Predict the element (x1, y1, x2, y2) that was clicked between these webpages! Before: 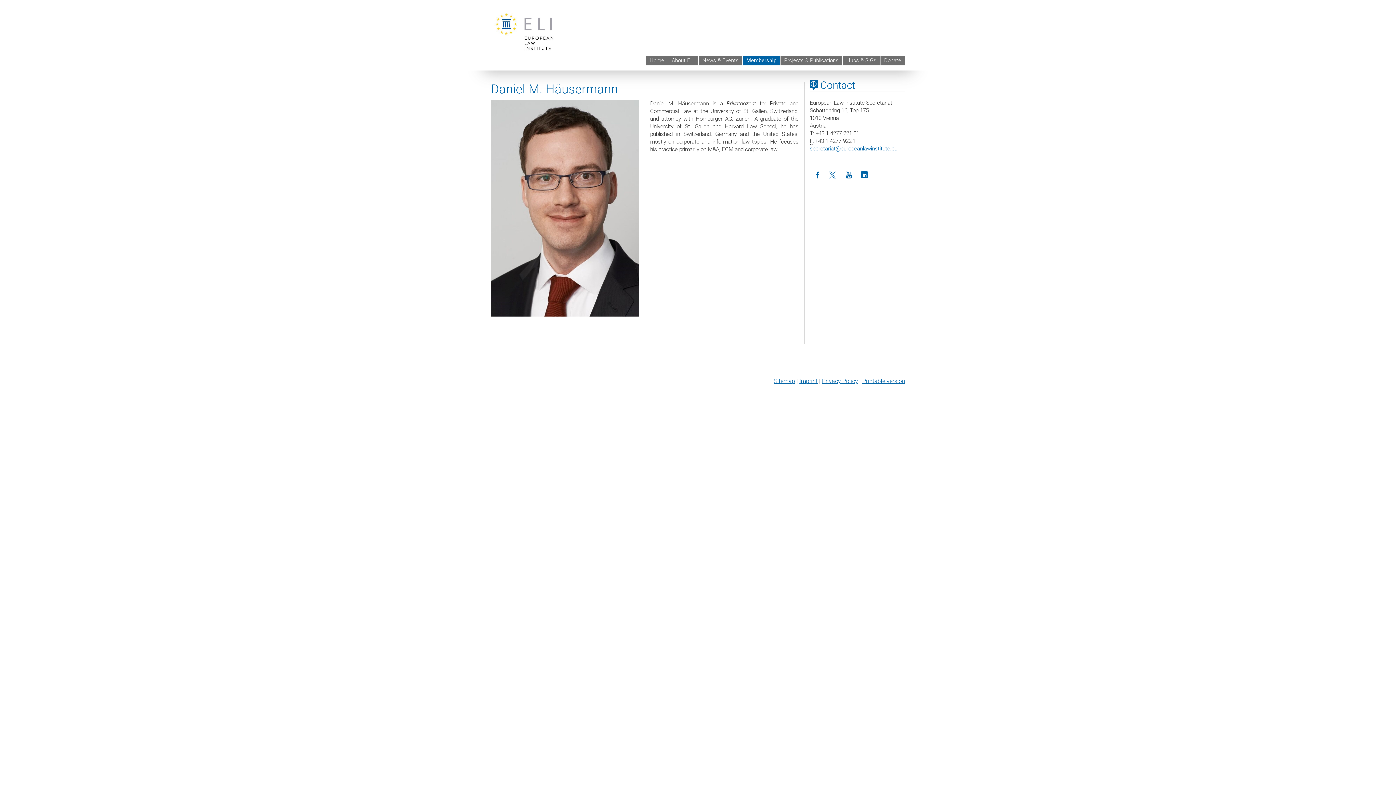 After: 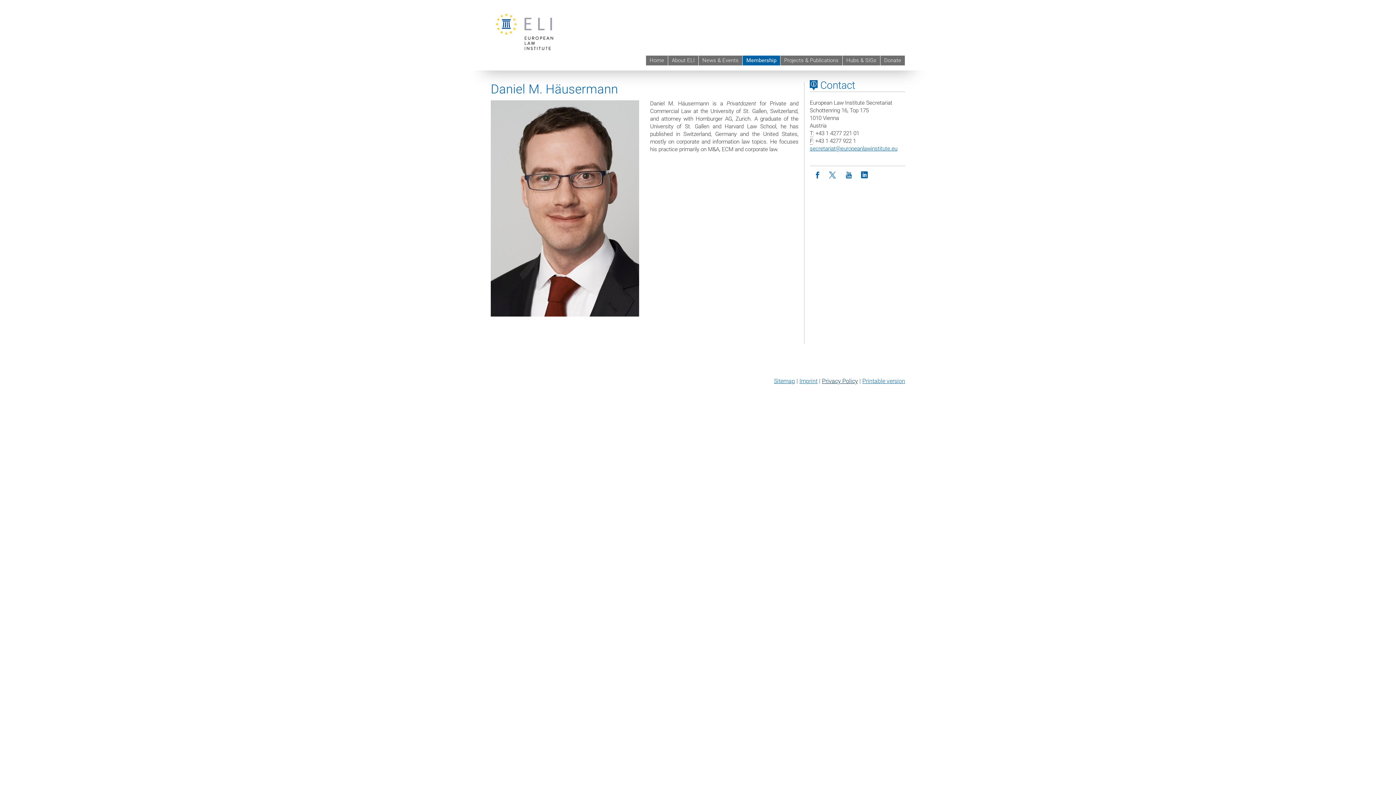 Action: label: Privacy Policy bbox: (822, 377, 858, 384)